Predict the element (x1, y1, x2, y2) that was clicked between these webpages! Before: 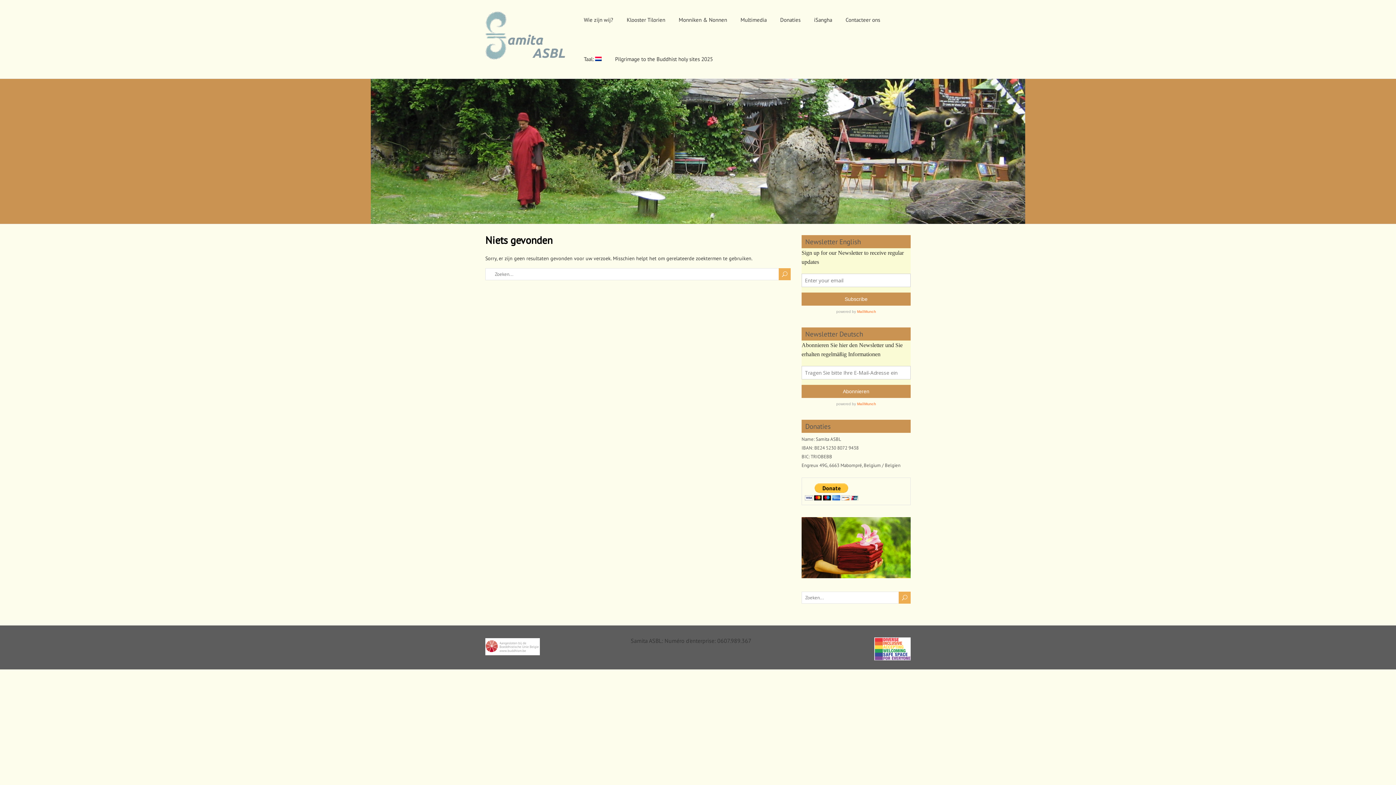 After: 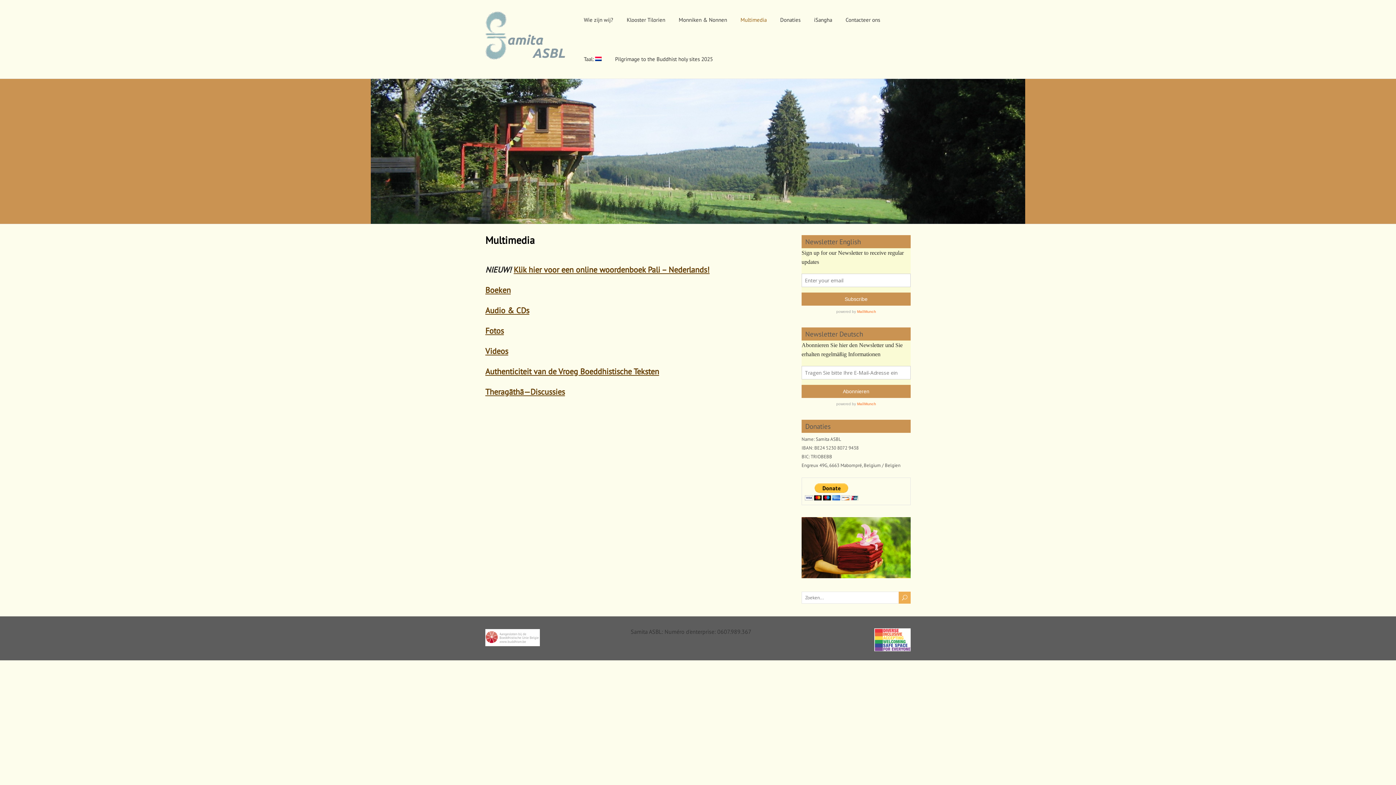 Action: bbox: (740, 0, 766, 40) label: Multimedia